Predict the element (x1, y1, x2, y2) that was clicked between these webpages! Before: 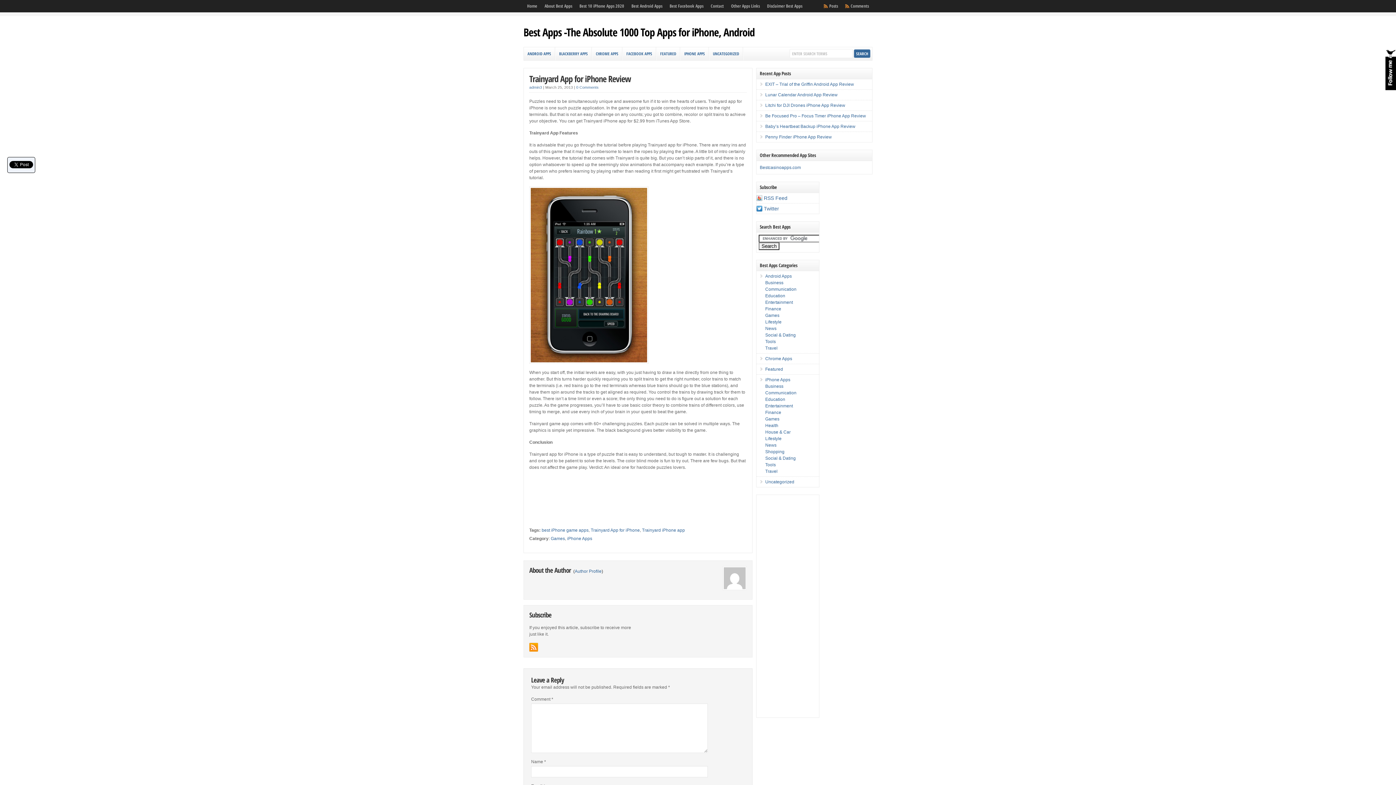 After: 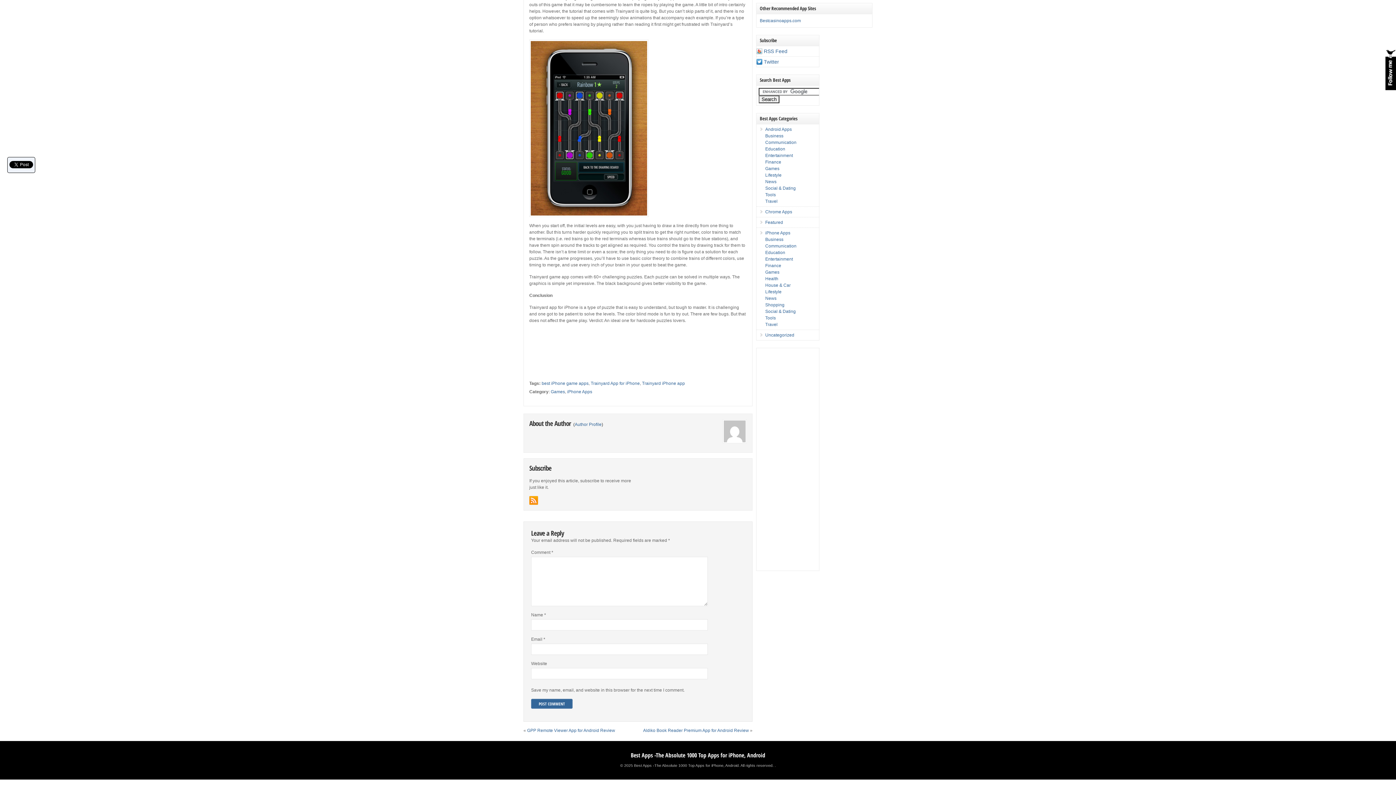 Action: bbox: (576, 85, 598, 89) label: 0 Comments